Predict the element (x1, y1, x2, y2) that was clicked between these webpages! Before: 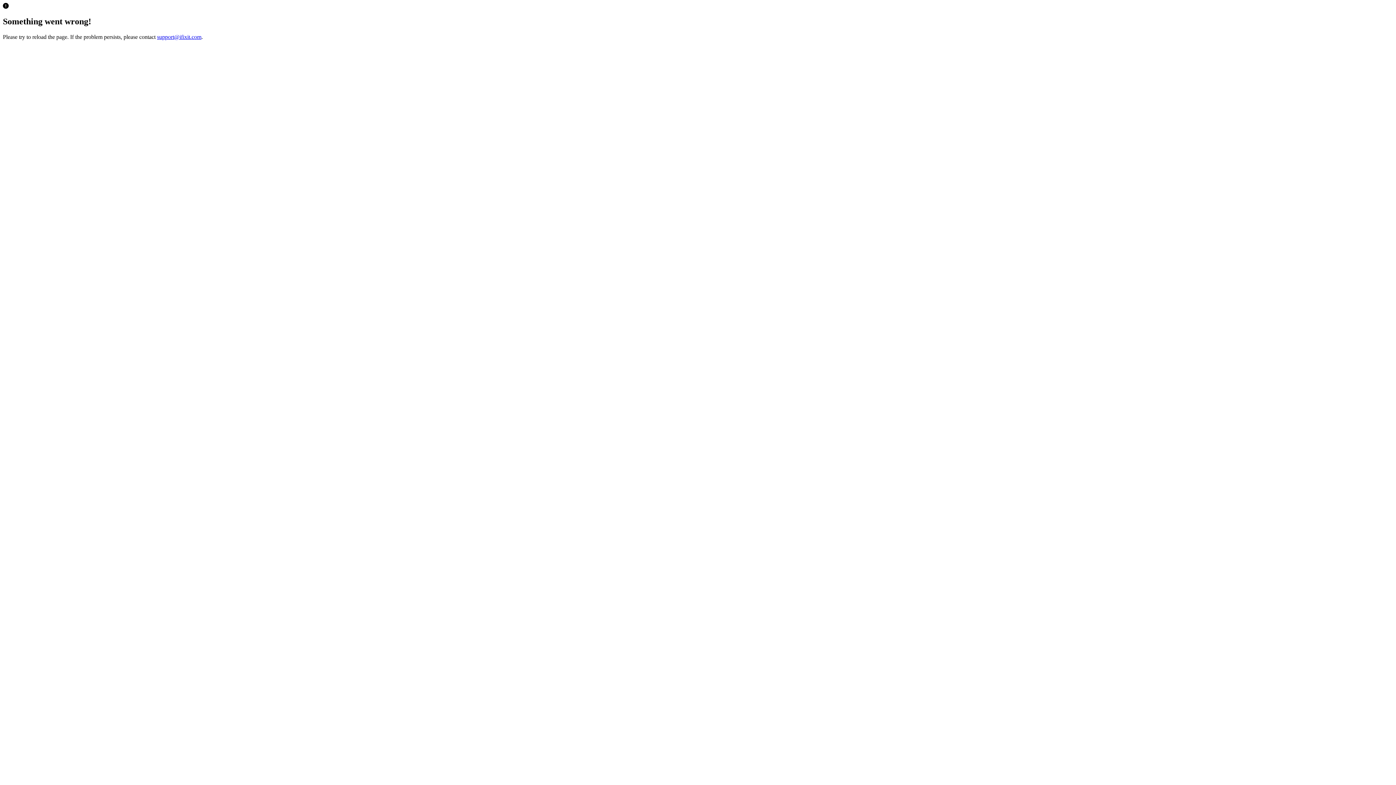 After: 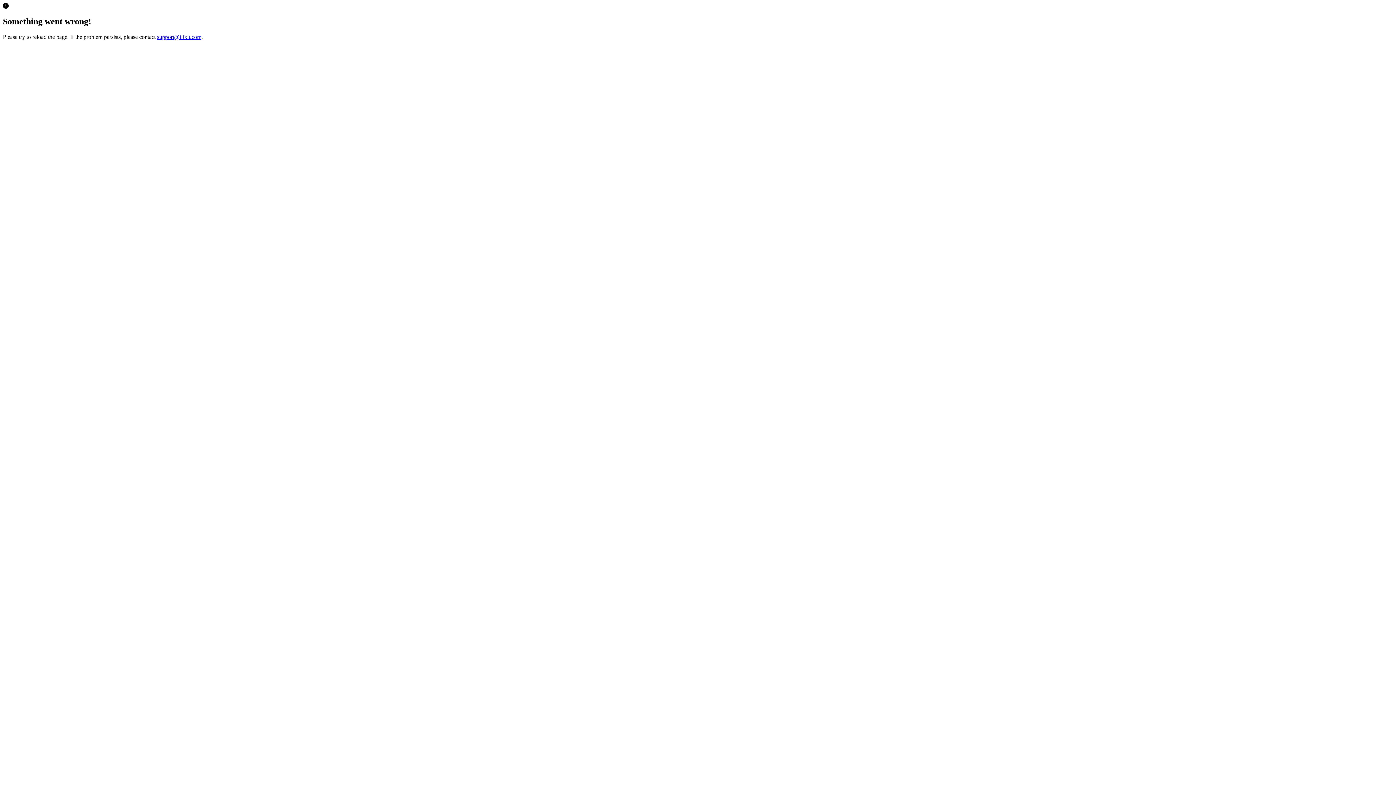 Action: bbox: (157, 33, 201, 39) label: support@ifixit.com